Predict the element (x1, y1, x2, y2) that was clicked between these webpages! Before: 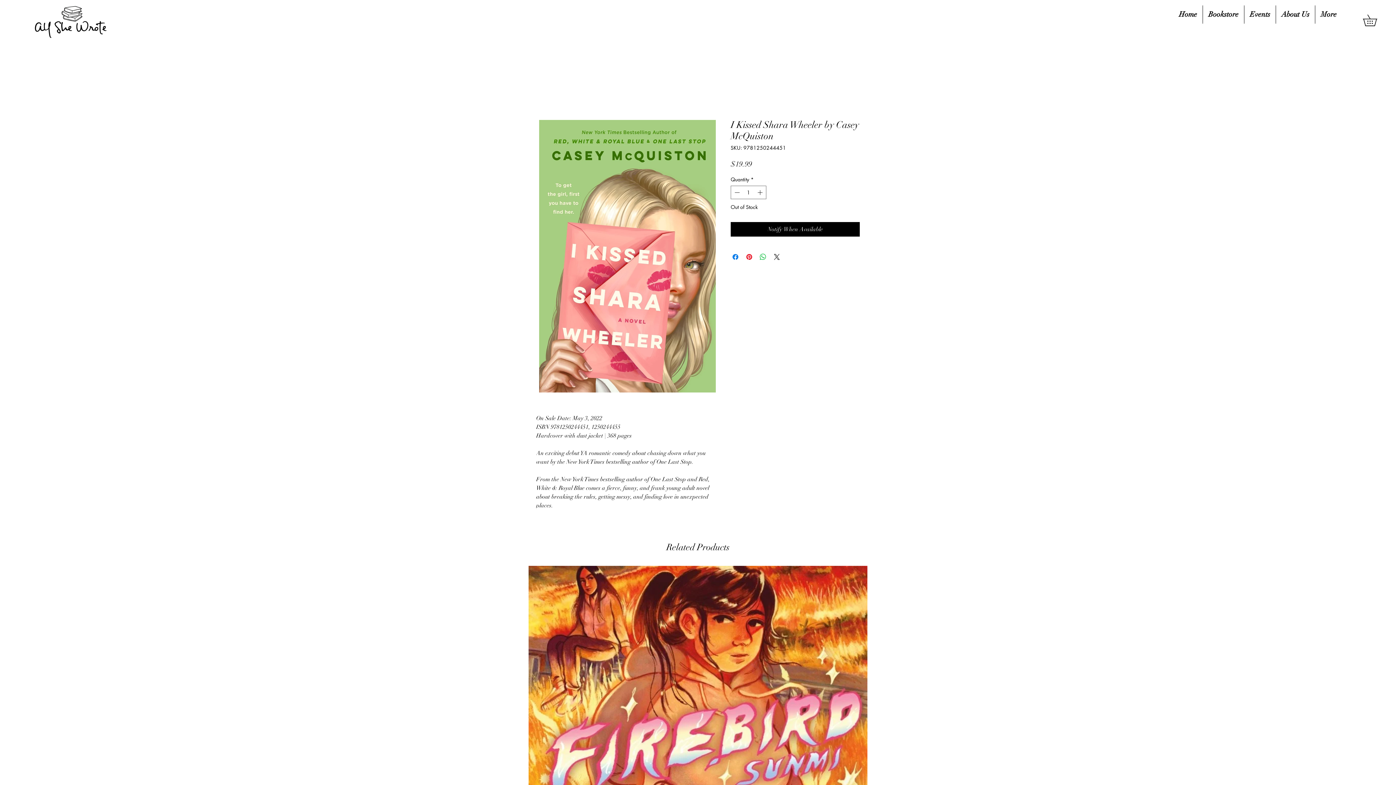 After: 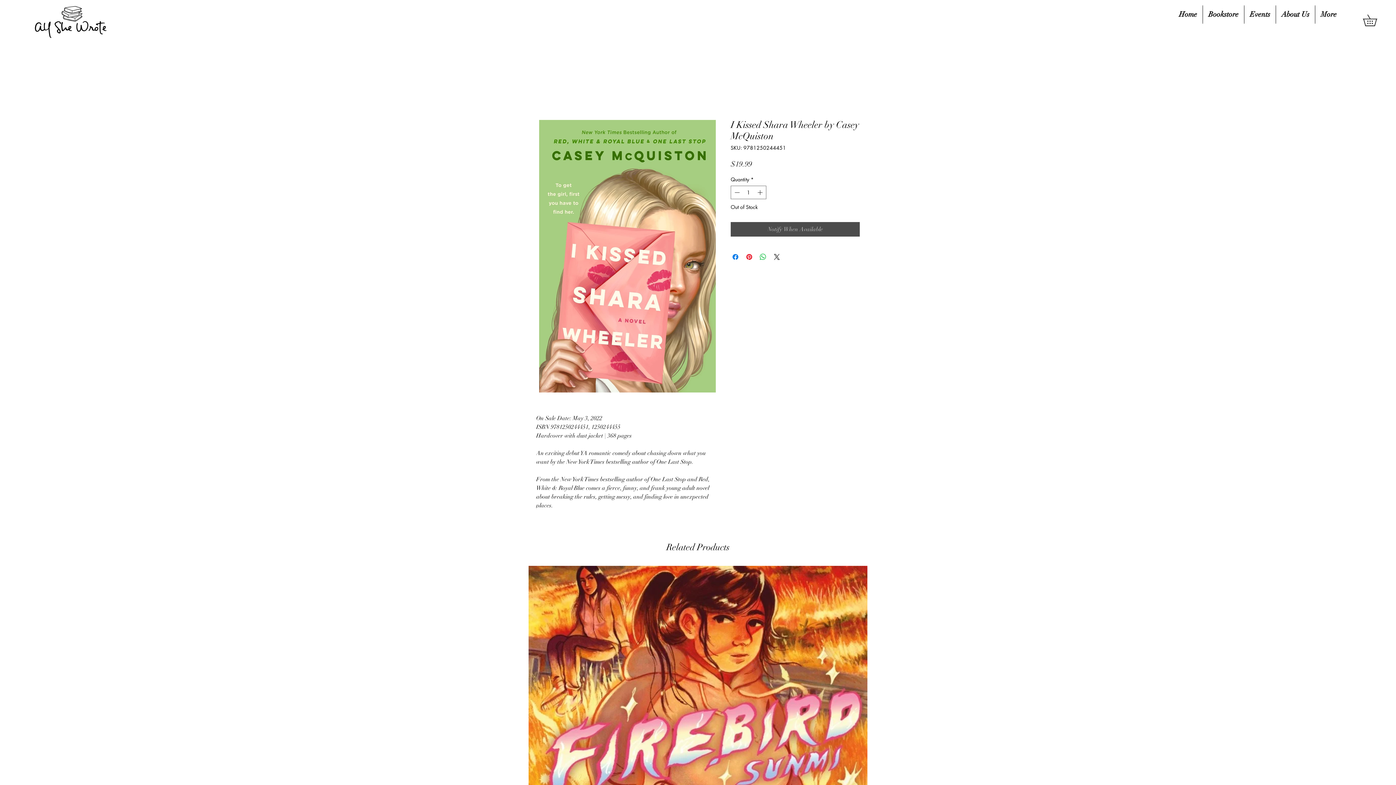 Action: bbox: (730, 222, 860, 236) label: Notify When Available